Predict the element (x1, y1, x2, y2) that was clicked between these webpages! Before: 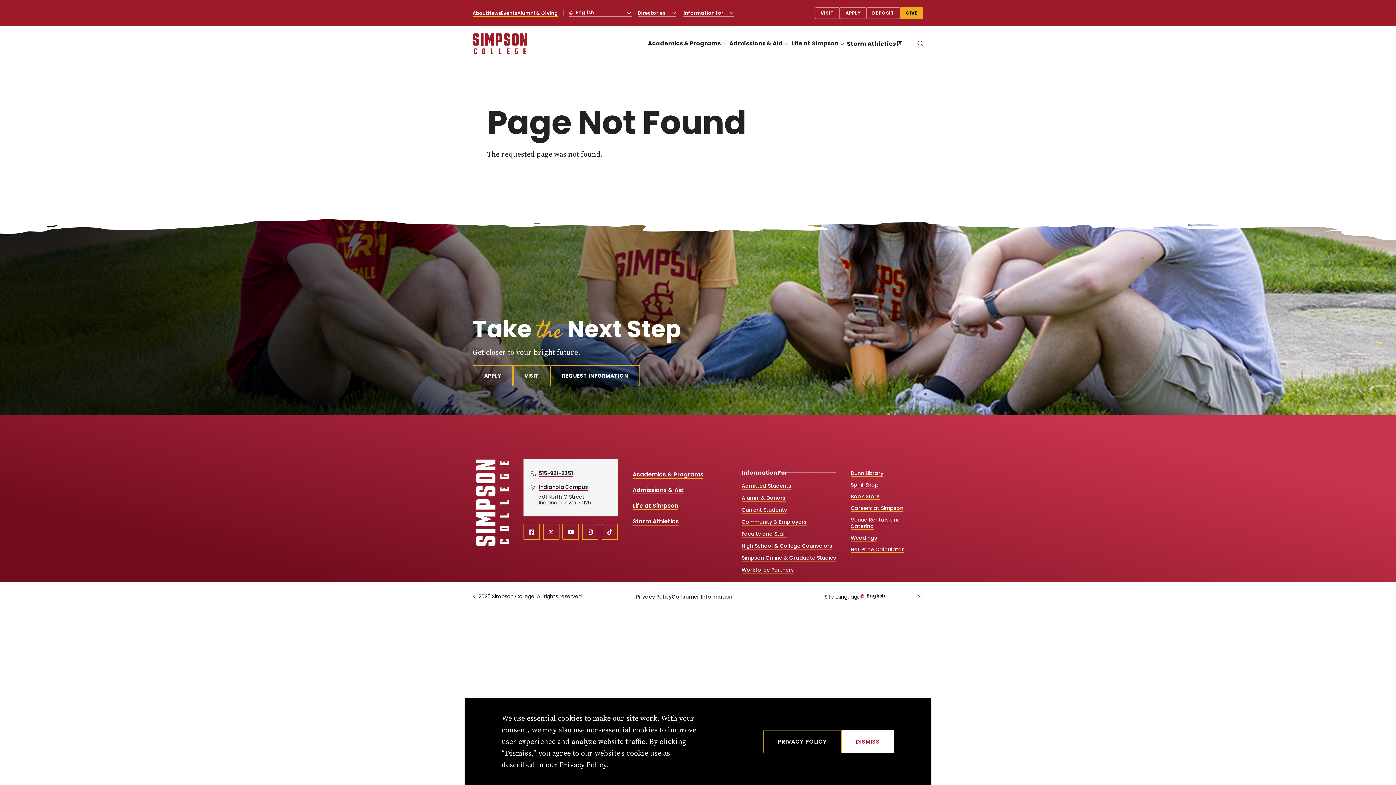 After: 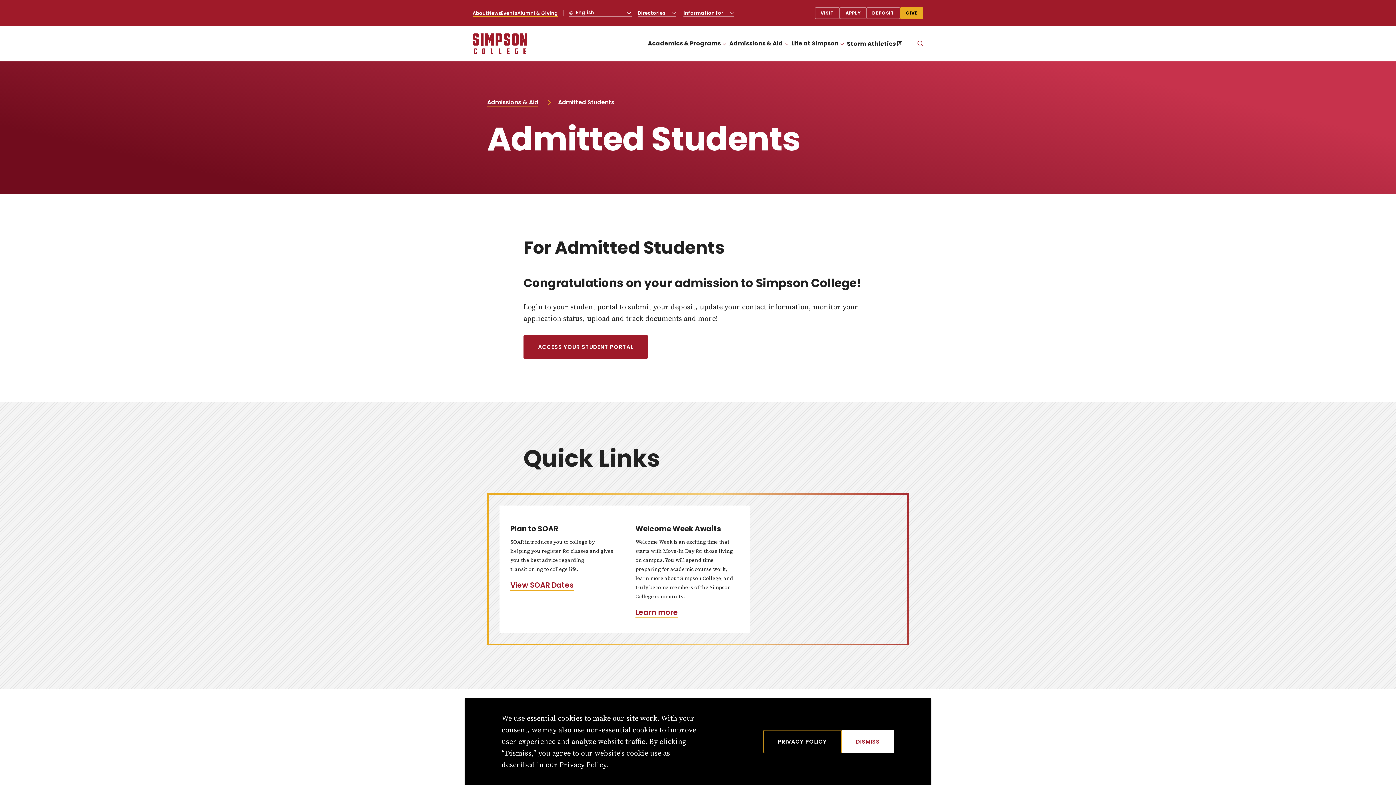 Action: label: Admitted Students bbox: (741, 482, 791, 489)